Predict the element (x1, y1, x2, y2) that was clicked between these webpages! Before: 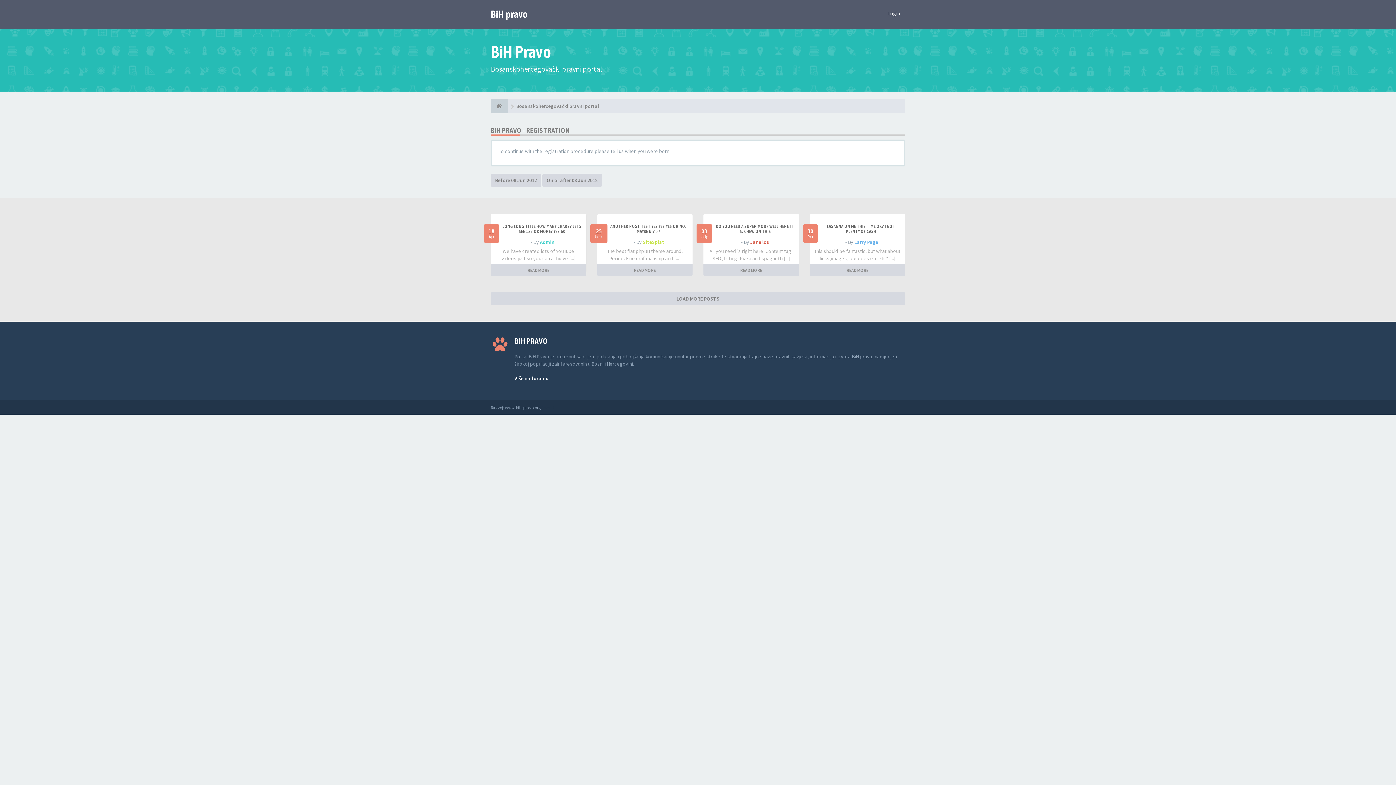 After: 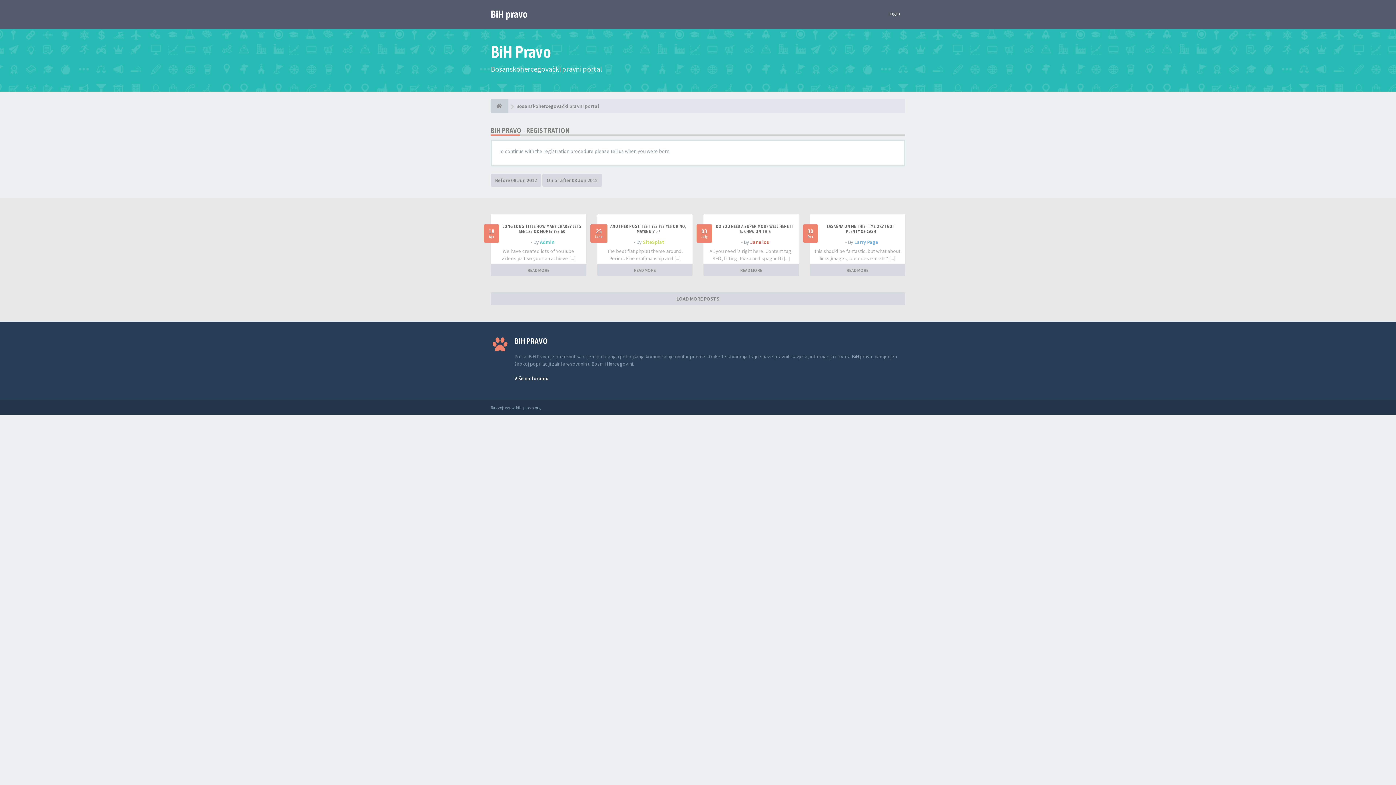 Action: label: READ MORE bbox: (738, 266, 764, 274)